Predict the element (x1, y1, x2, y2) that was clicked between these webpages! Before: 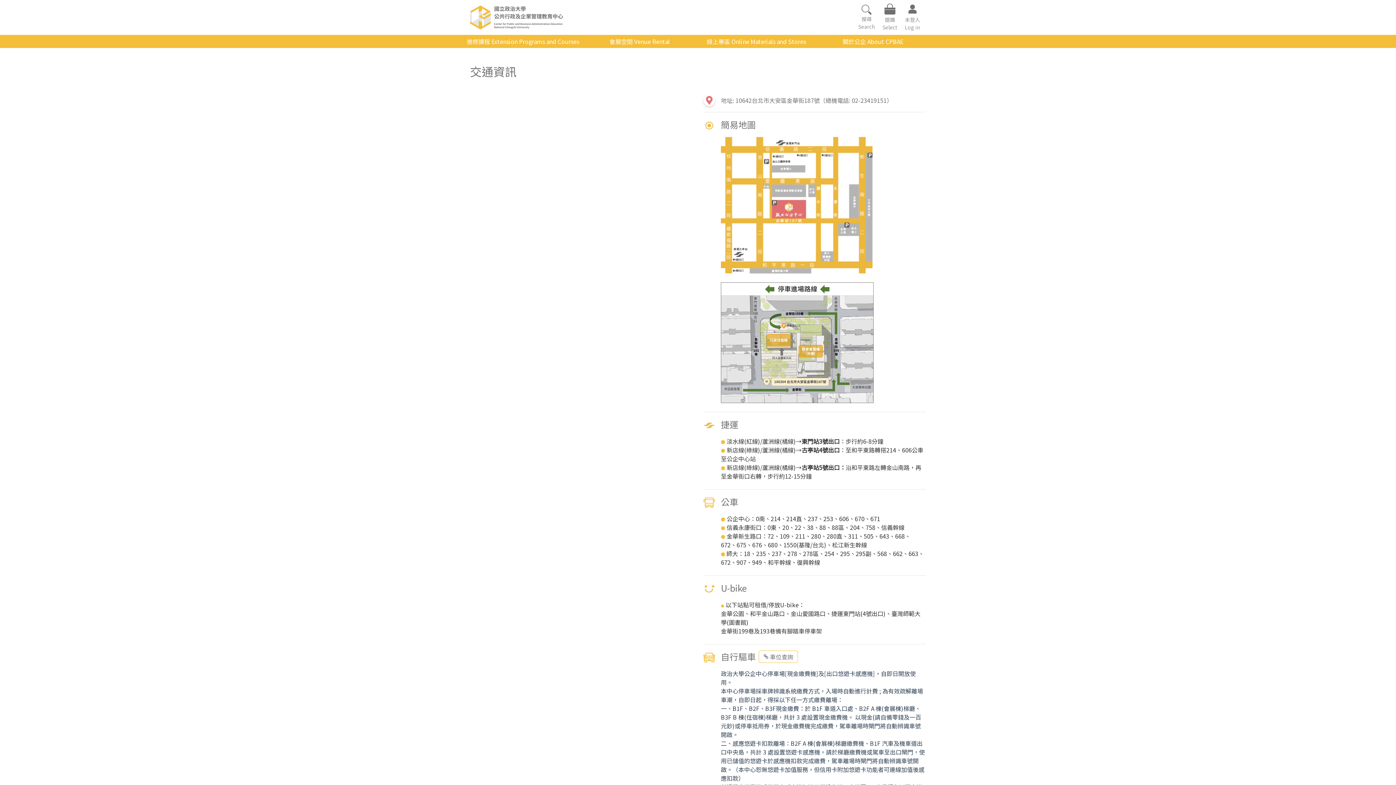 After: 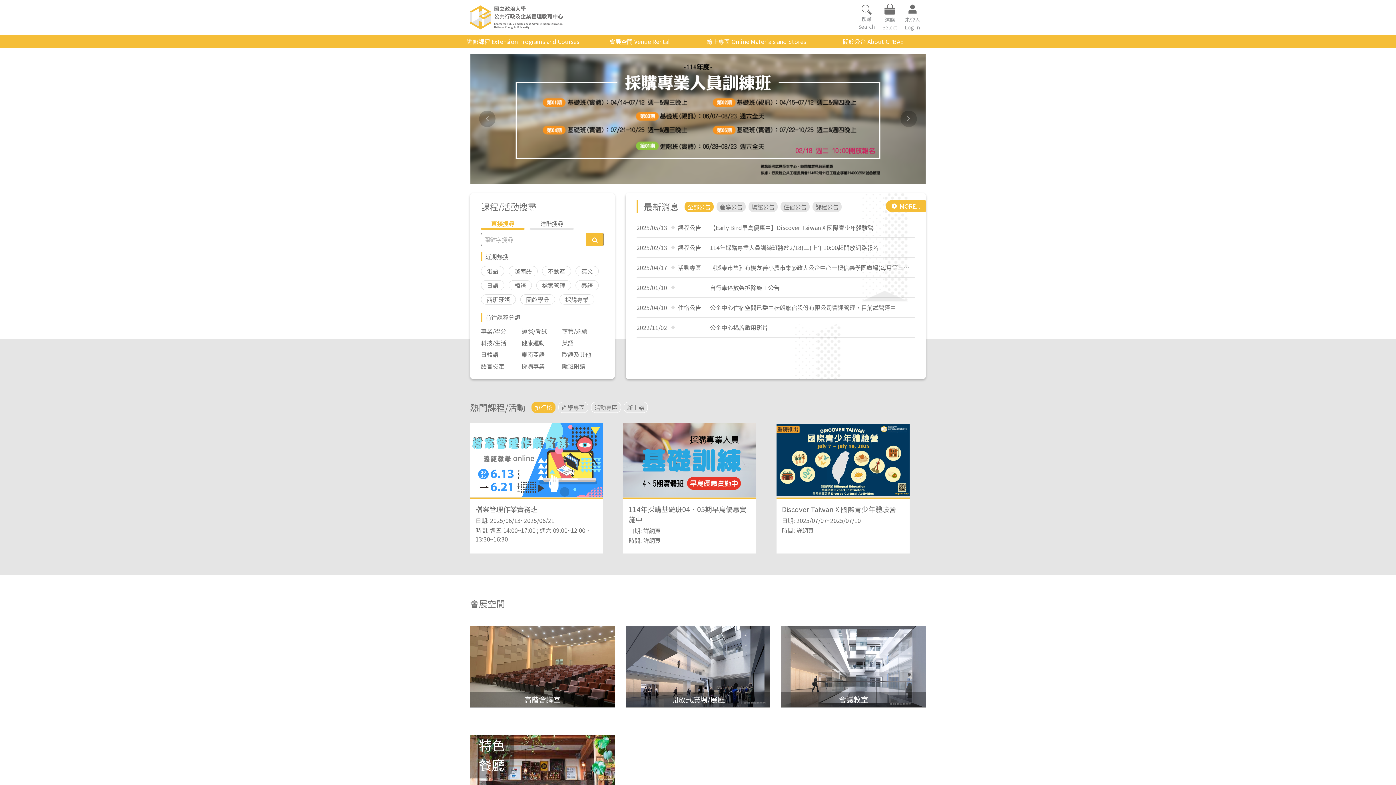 Action: bbox: (470, 5, 584, 29)